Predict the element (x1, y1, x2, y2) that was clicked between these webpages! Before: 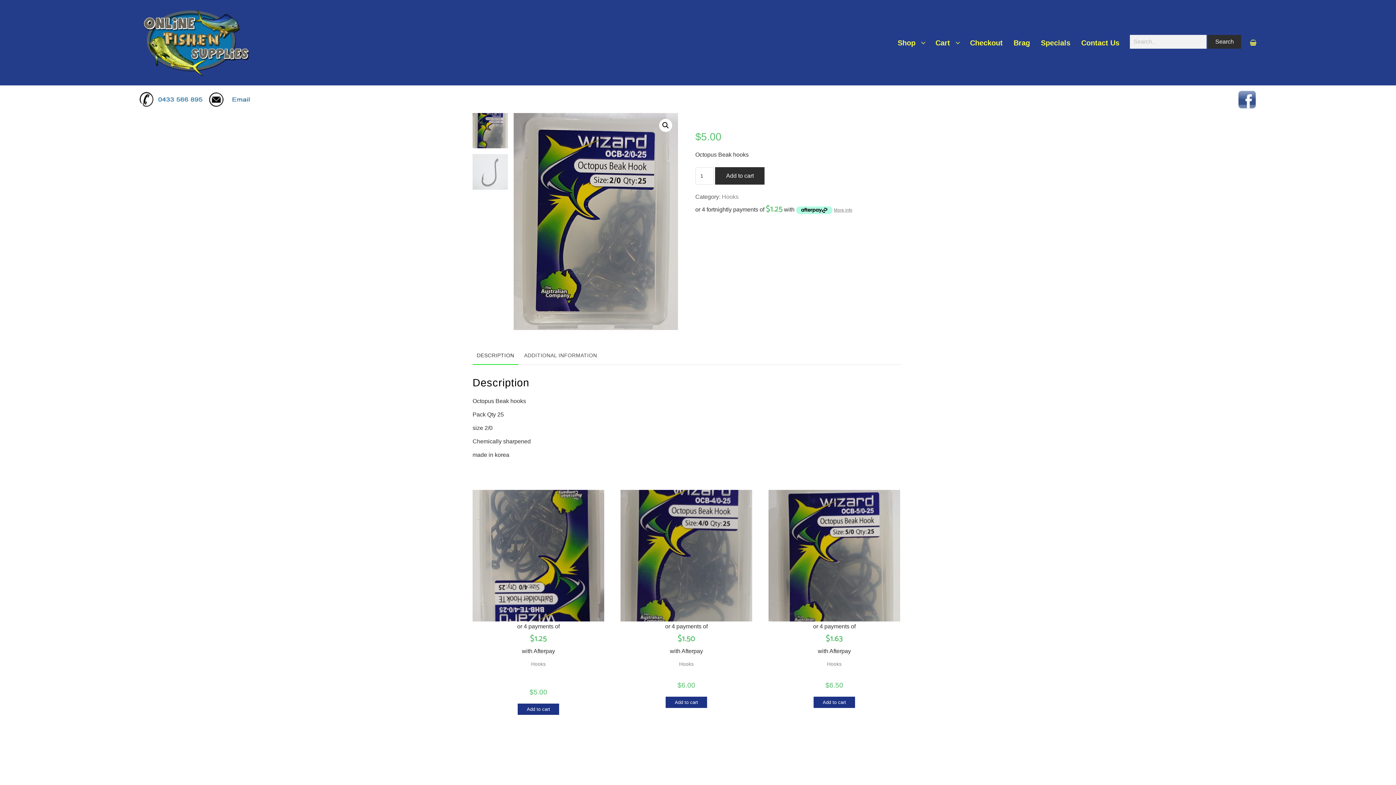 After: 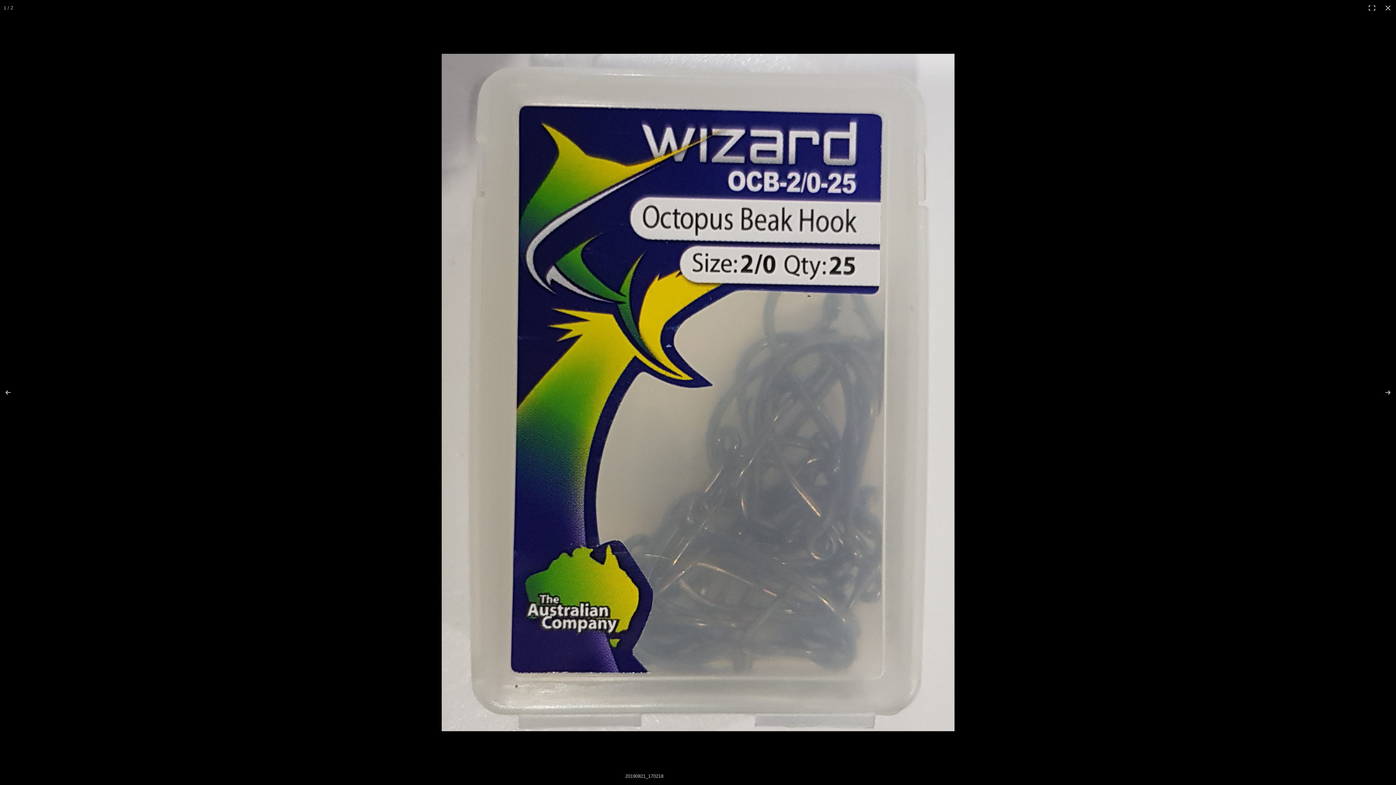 Action: bbox: (659, 119, 672, 132)